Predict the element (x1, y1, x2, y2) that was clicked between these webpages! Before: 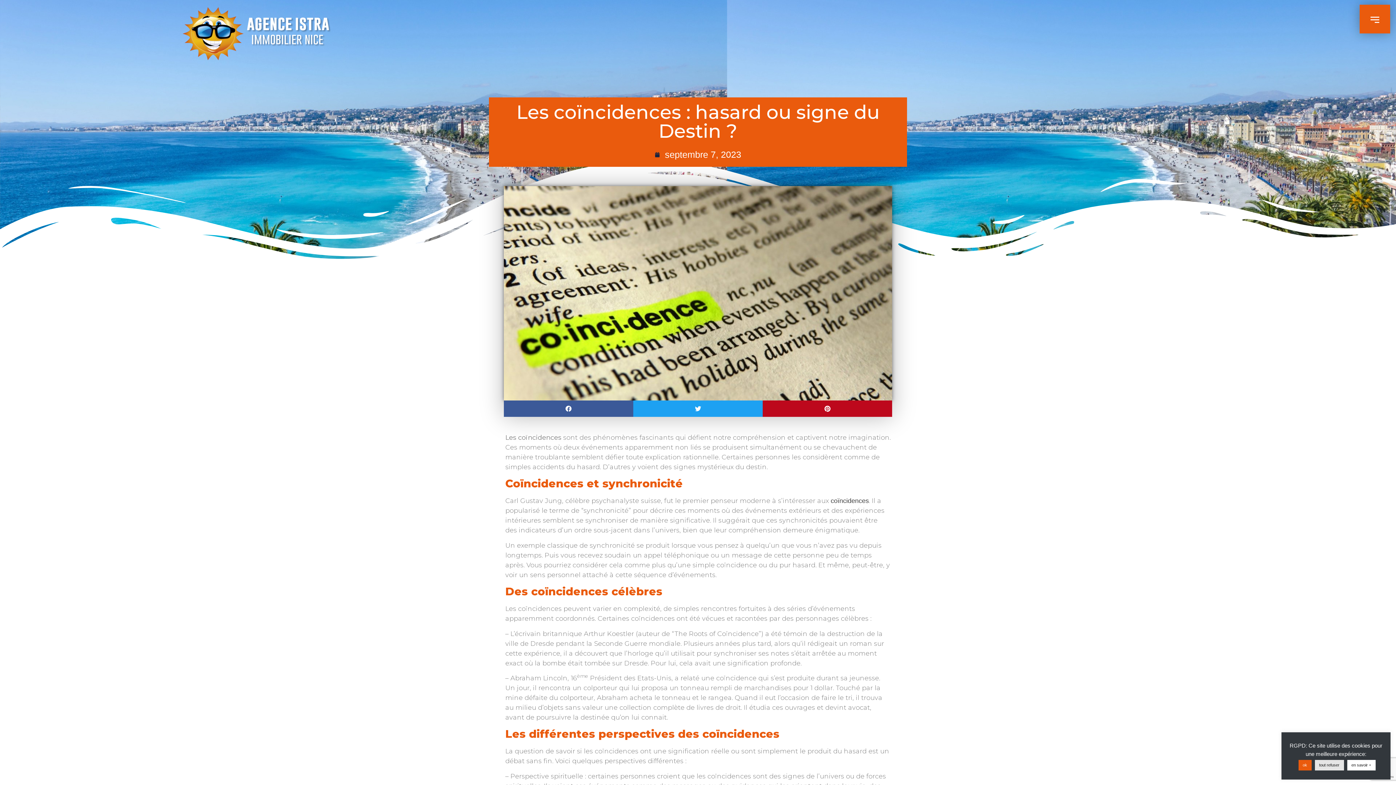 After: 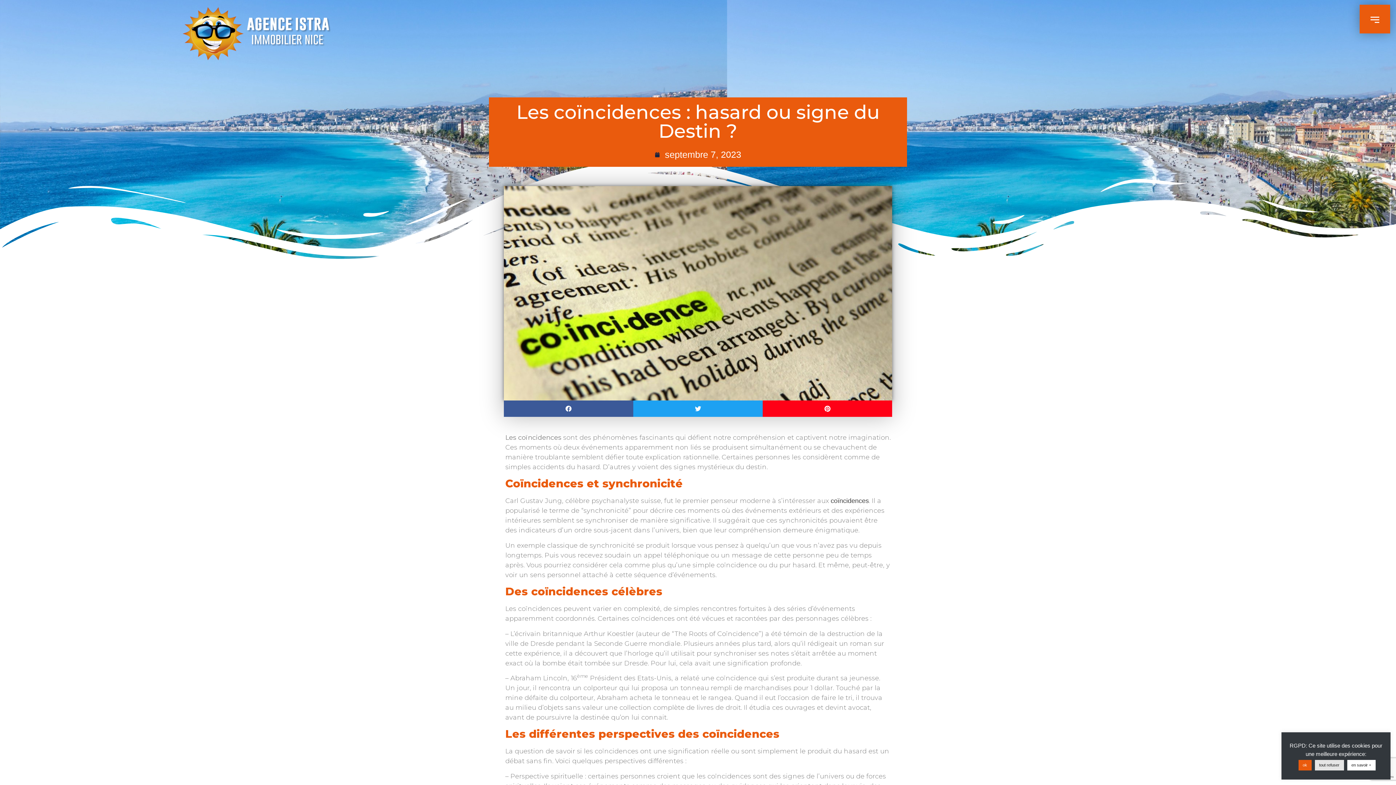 Action: bbox: (762, 400, 892, 417) label: Partager sur pinterest